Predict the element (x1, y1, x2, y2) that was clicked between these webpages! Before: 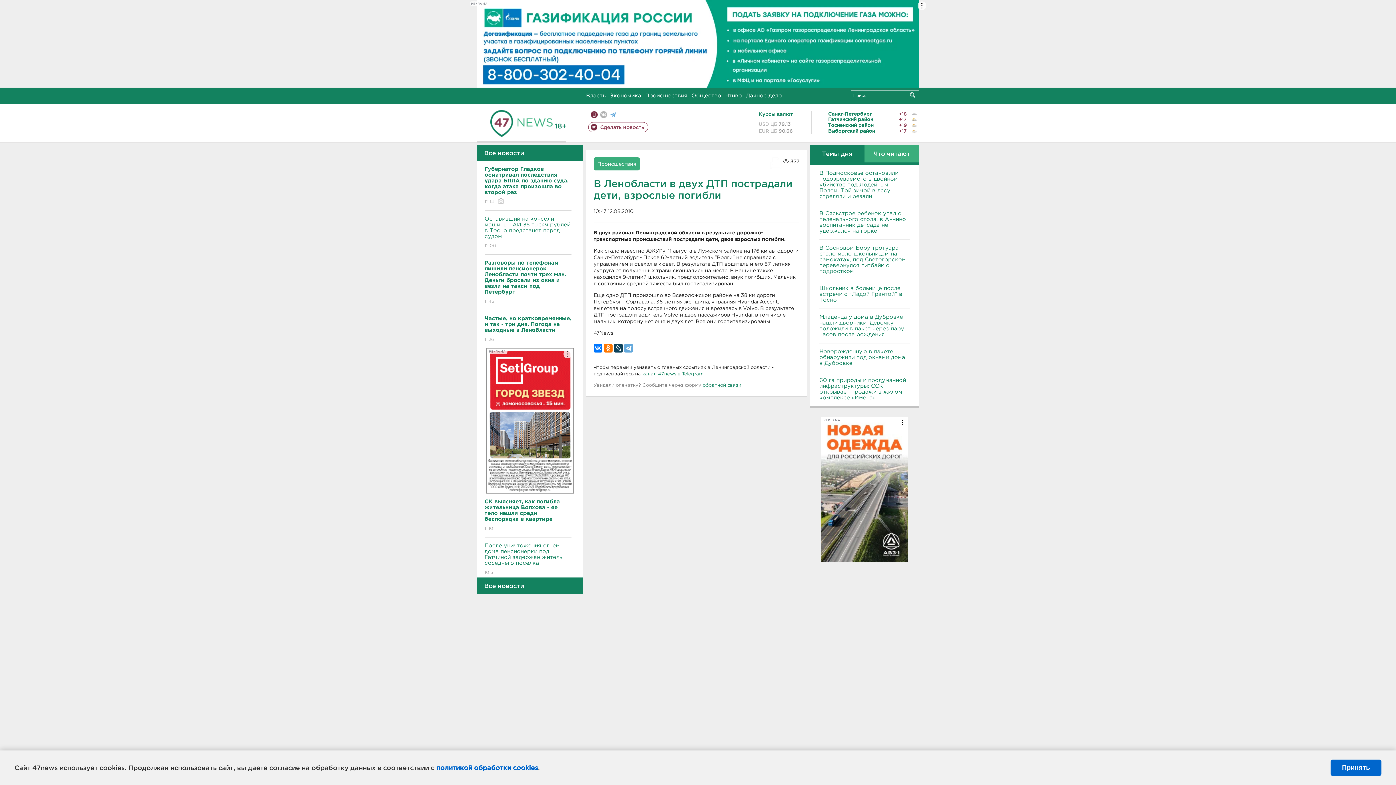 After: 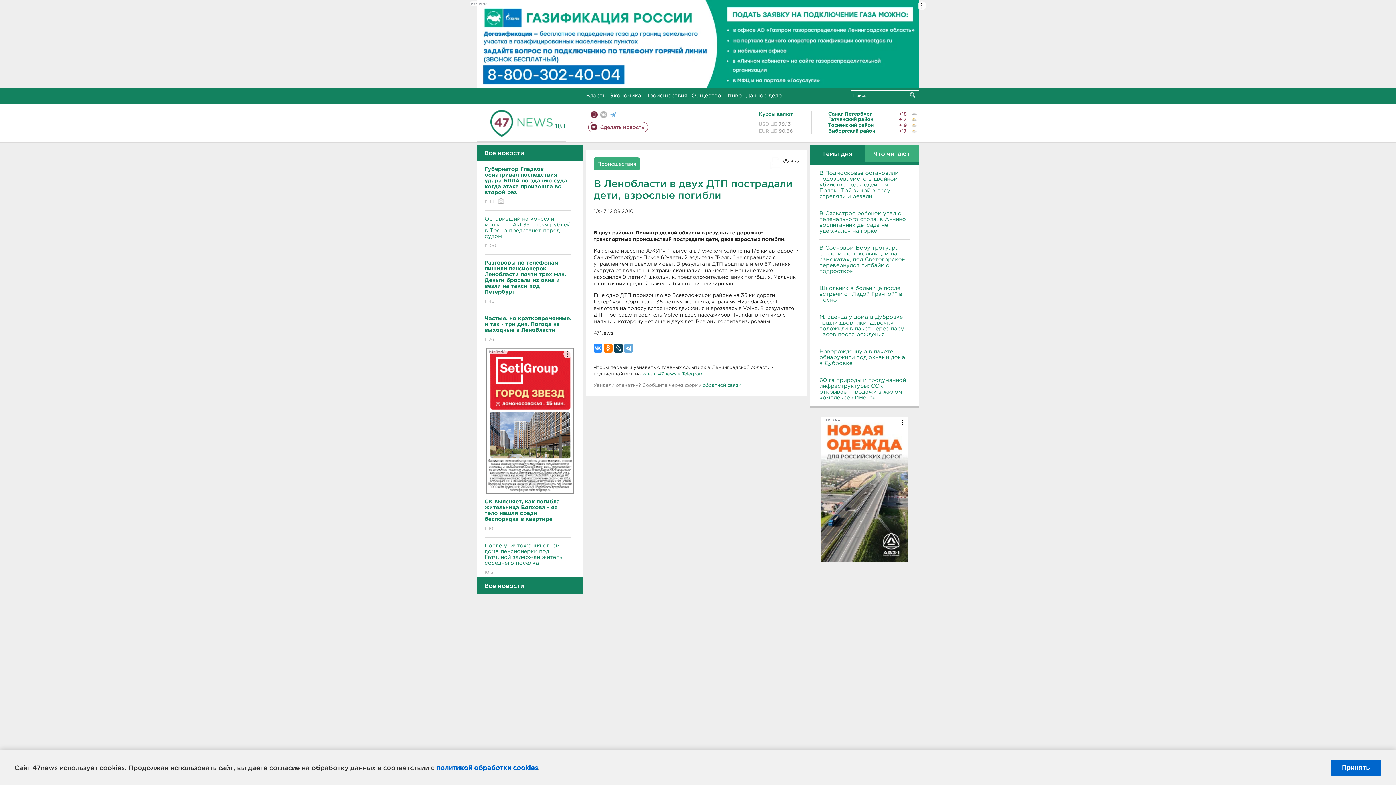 Action: bbox: (593, 343, 602, 352)